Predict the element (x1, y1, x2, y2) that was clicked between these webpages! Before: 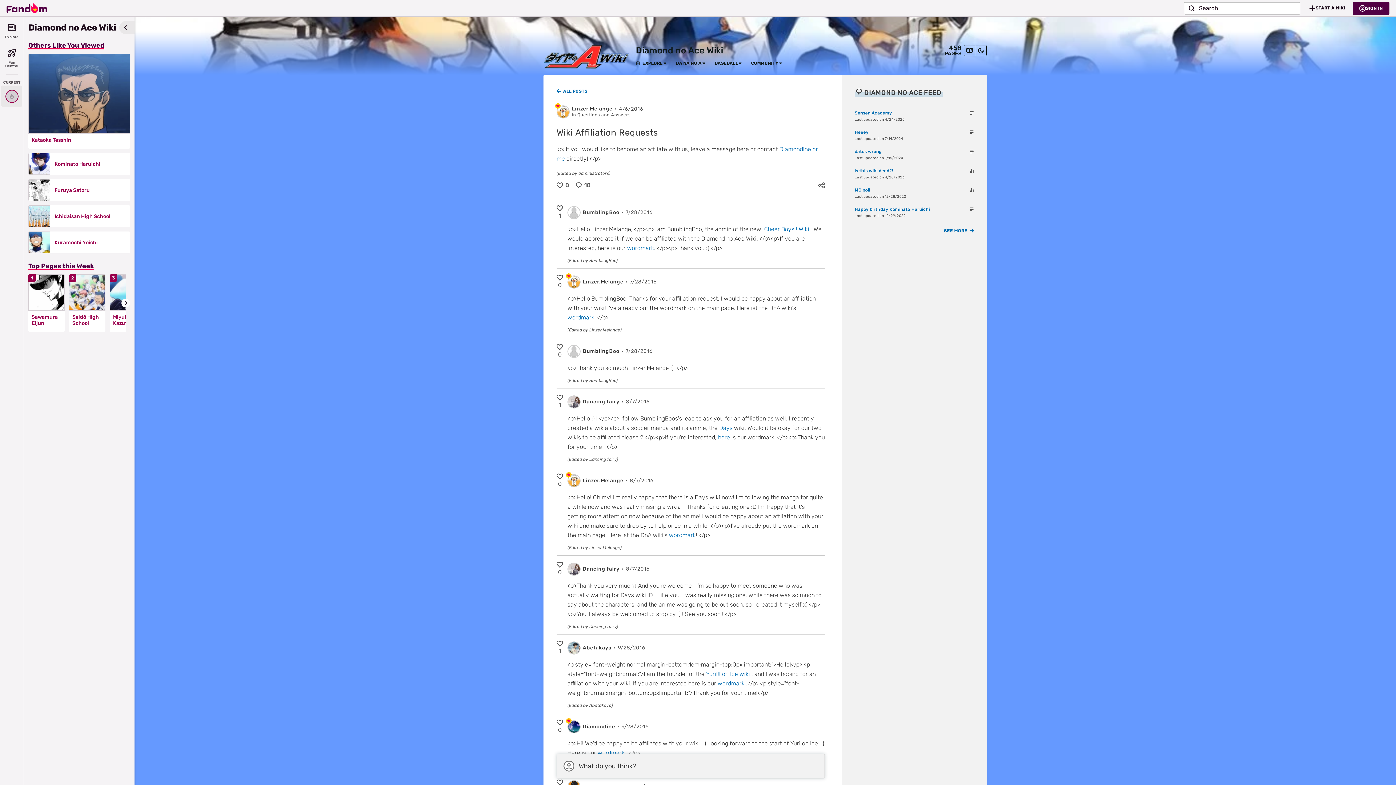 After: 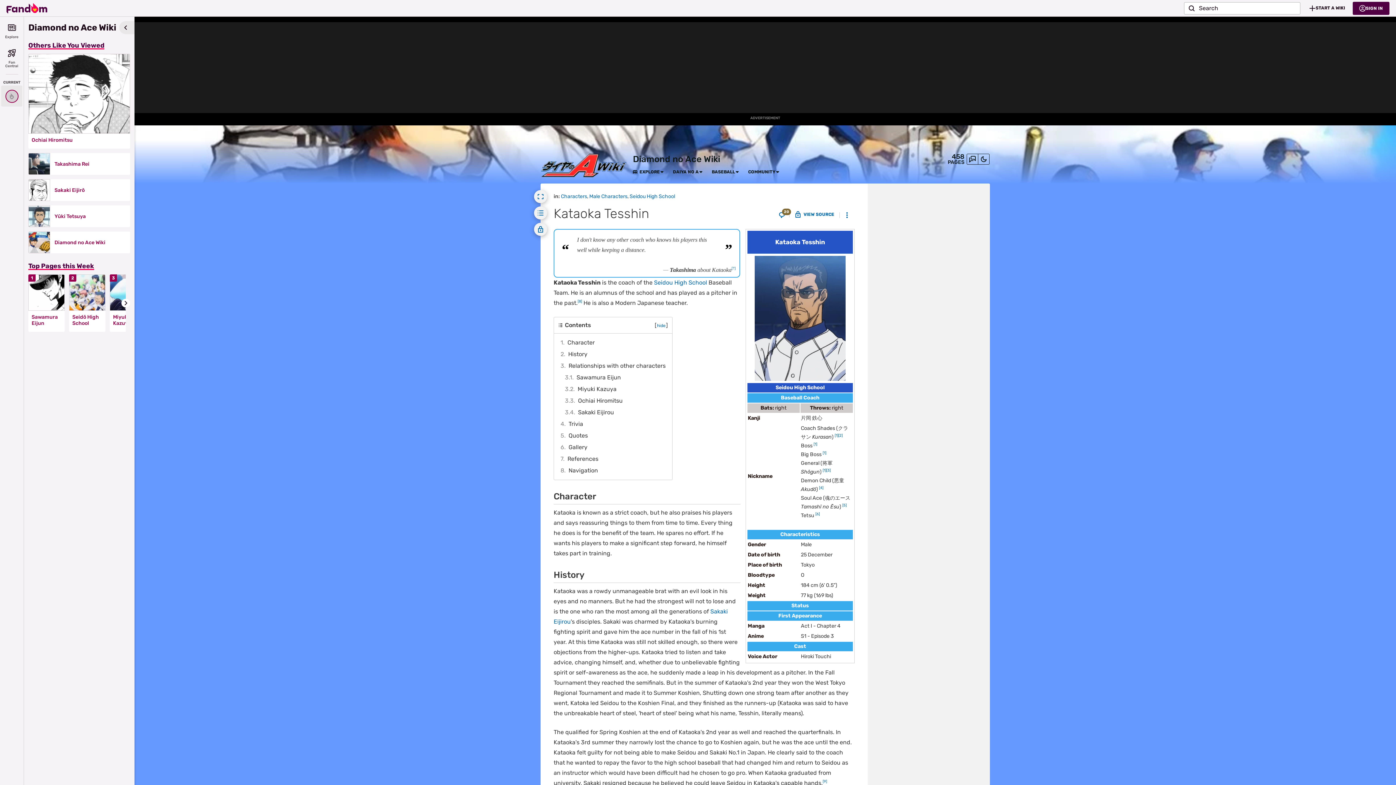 Action: bbox: (28, 53, 130, 133)